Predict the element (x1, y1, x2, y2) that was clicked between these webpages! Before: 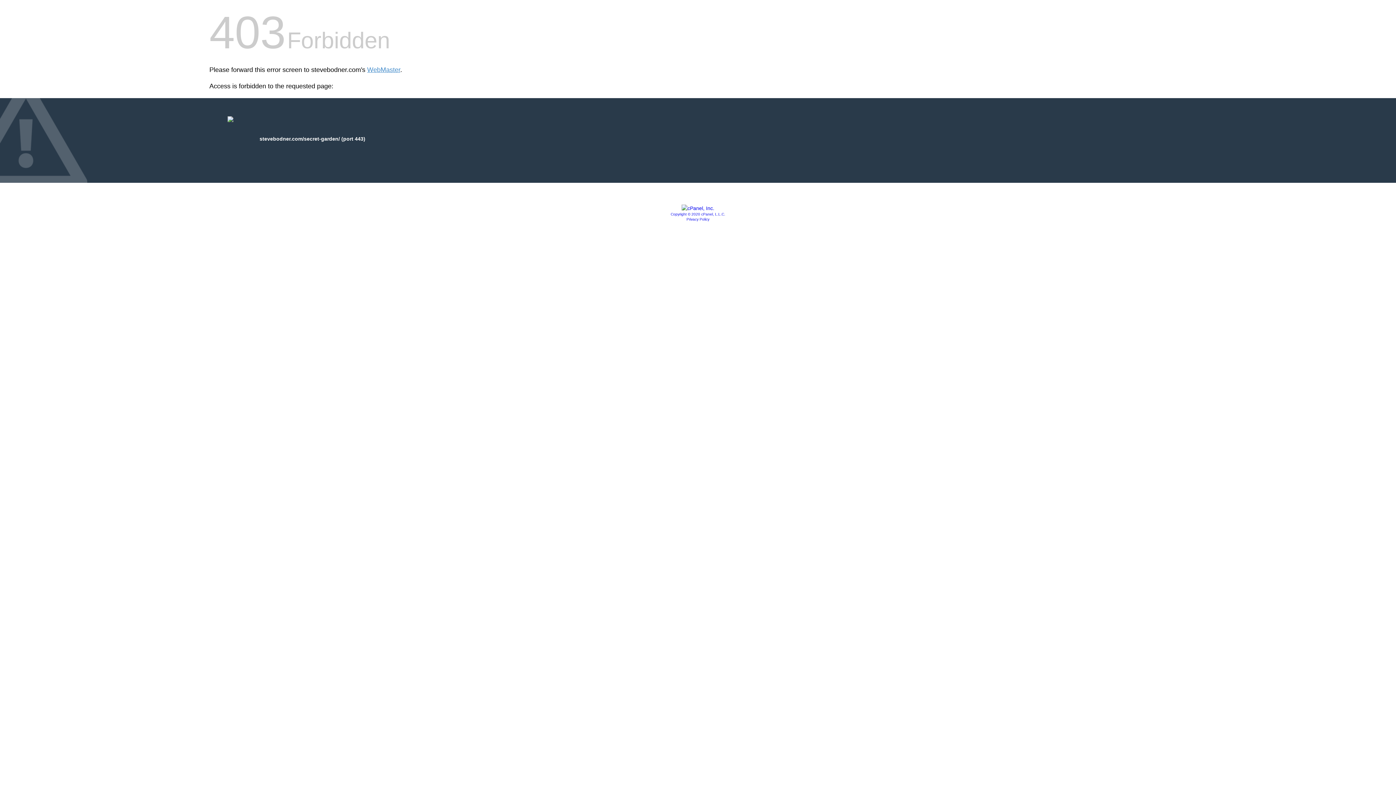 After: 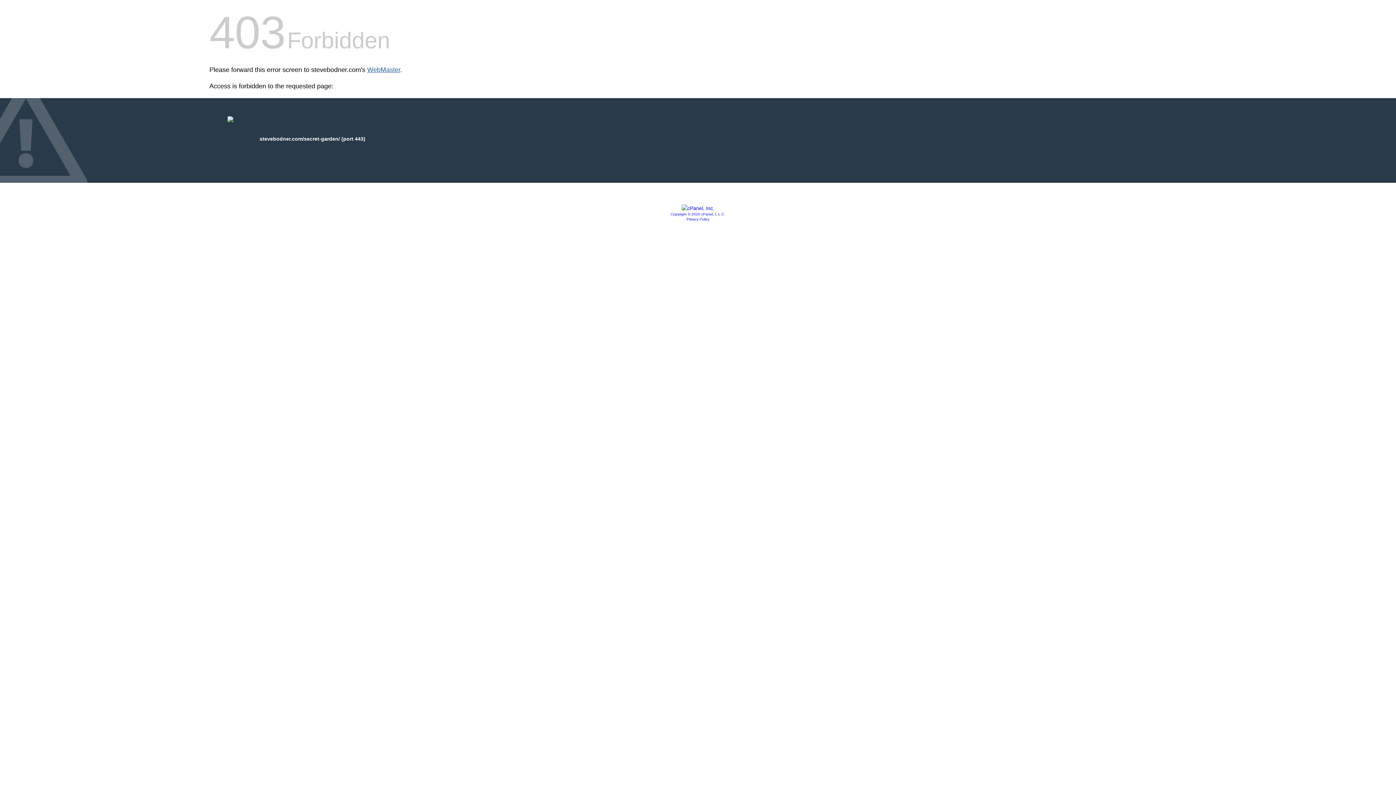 Action: bbox: (367, 66, 400, 73) label: WebMaster